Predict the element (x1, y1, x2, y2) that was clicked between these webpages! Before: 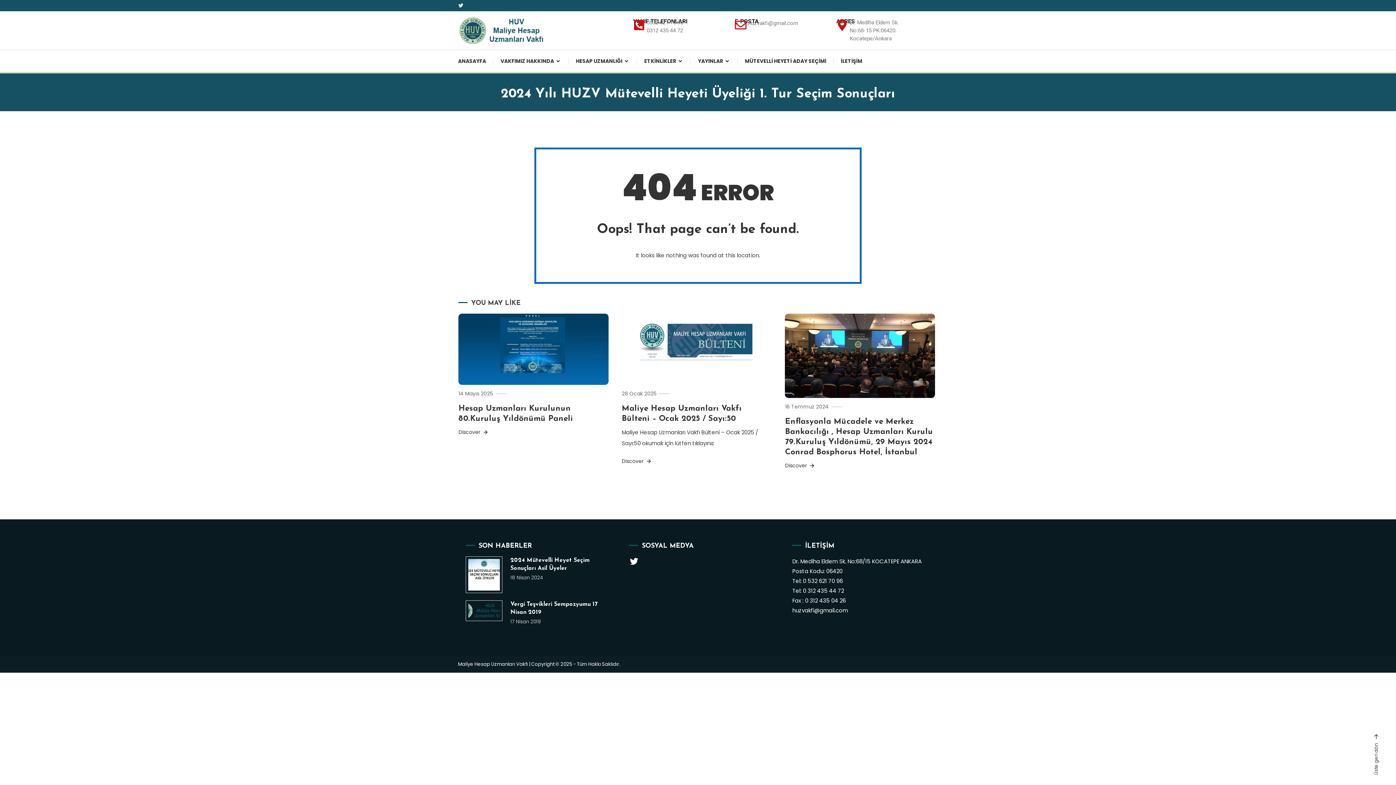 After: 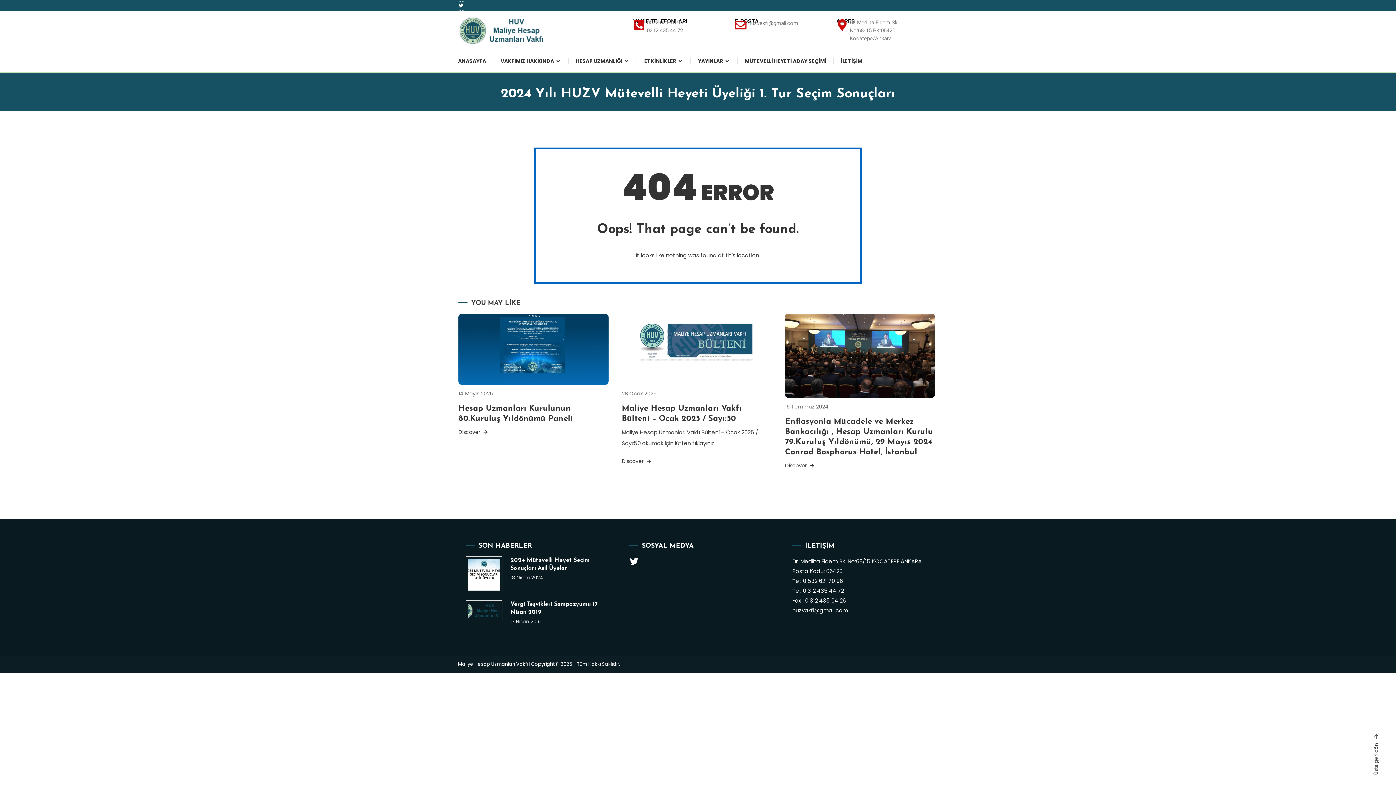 Action: bbox: (458, 1, 464, 10)